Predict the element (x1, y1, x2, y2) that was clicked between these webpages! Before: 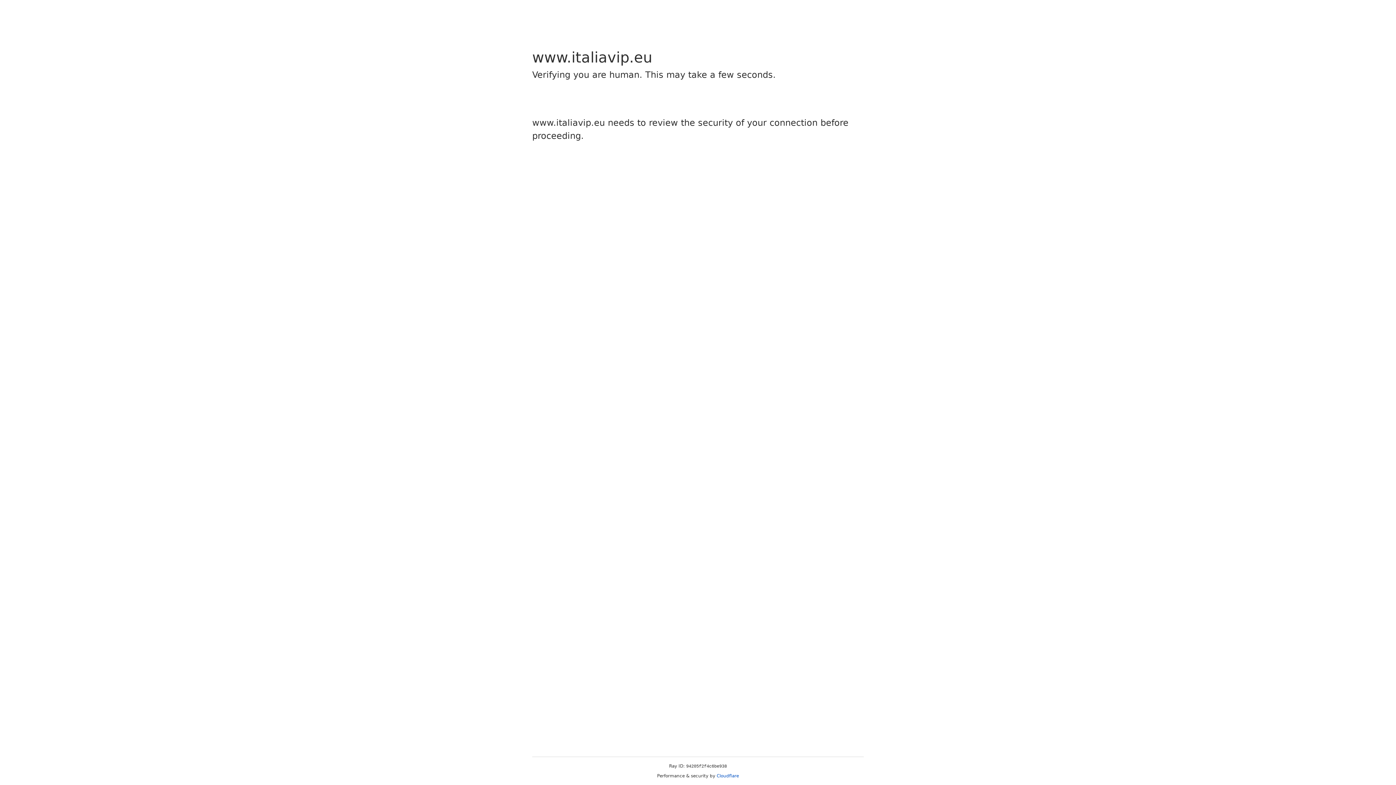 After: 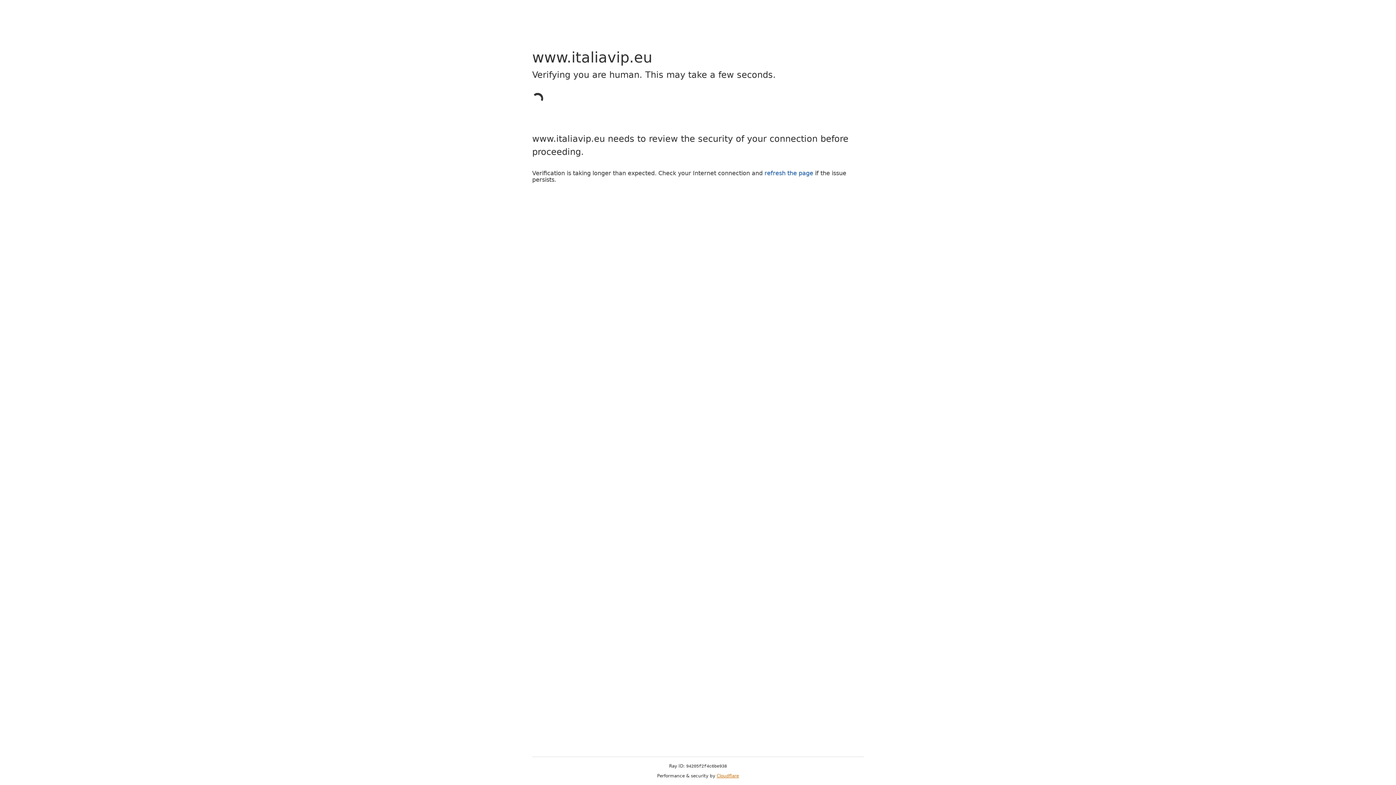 Action: bbox: (716, 773, 739, 778) label: Cloudflare